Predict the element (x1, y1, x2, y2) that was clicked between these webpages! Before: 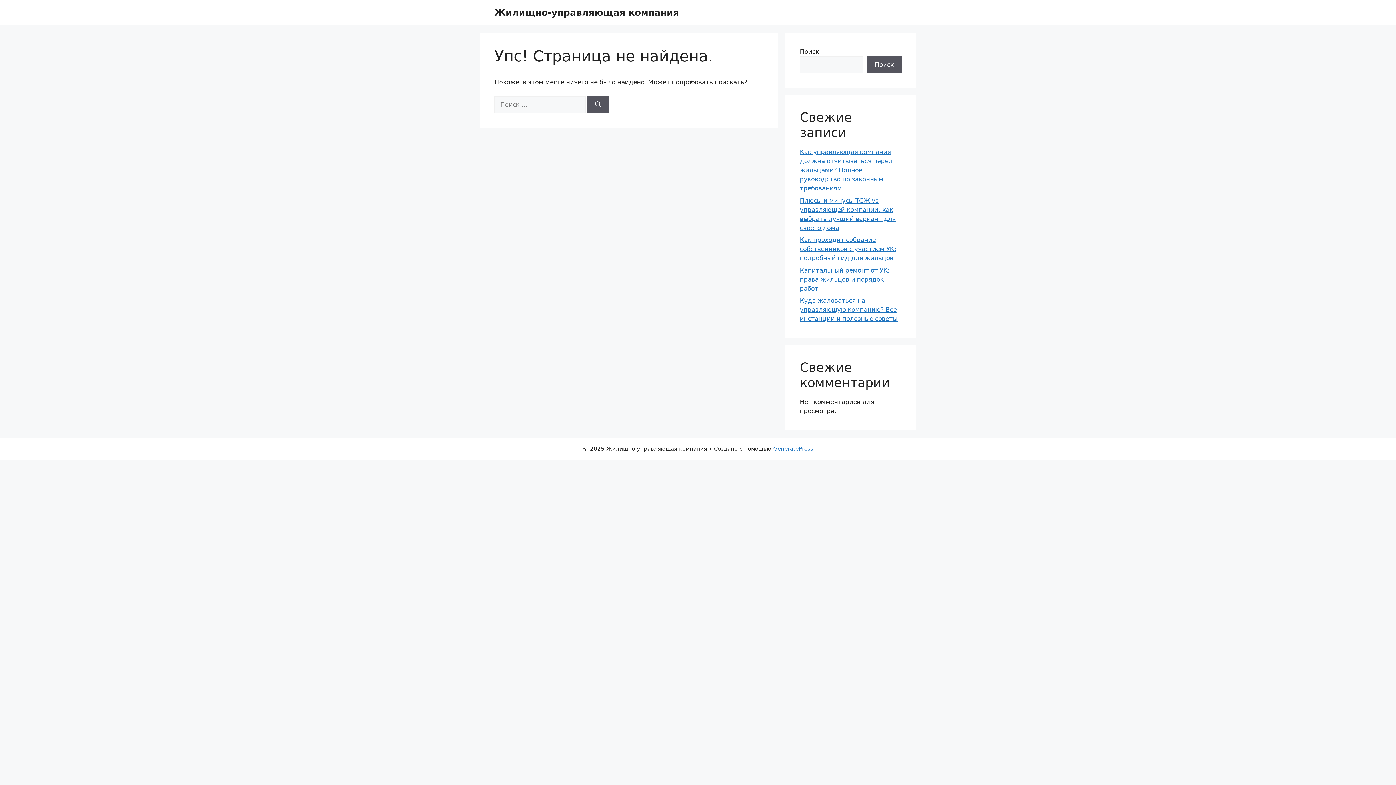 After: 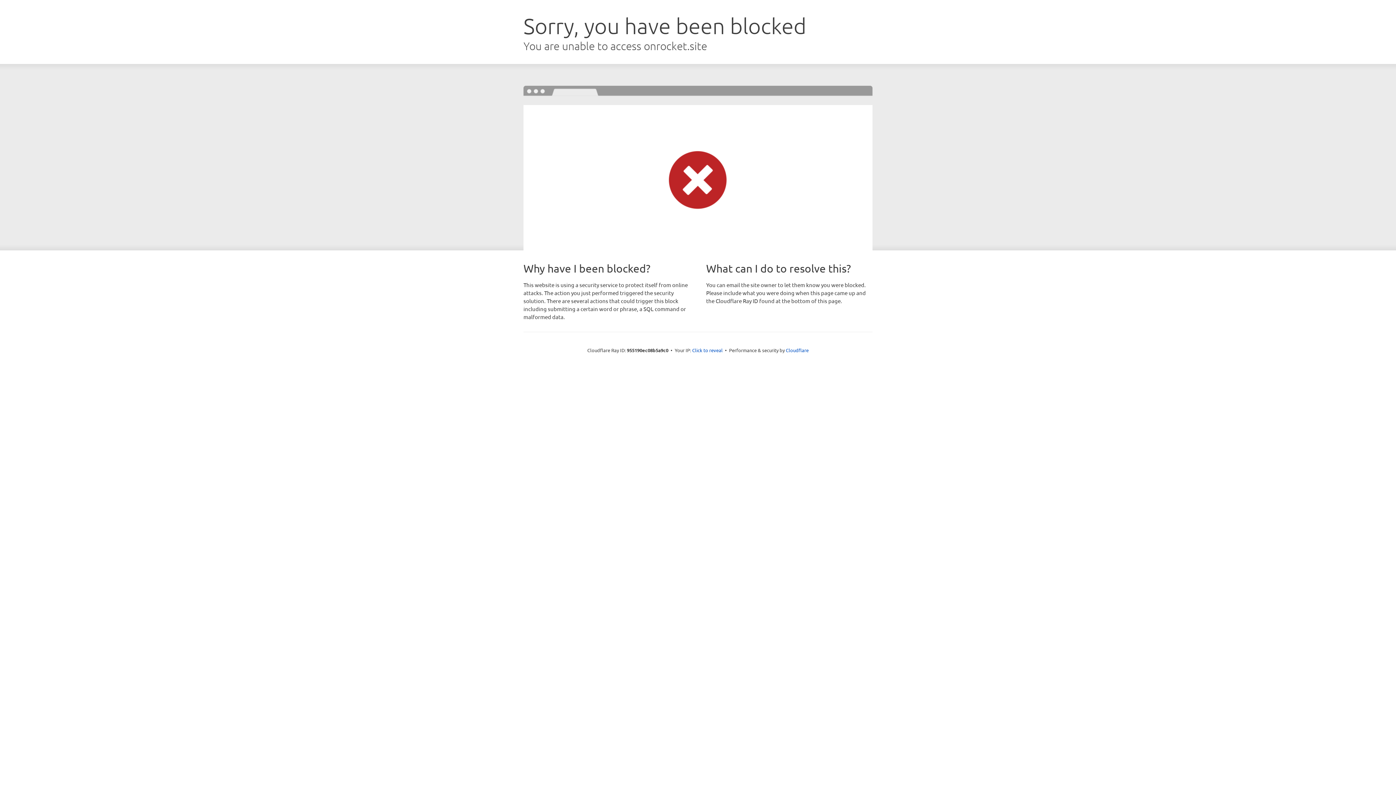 Action: bbox: (773, 445, 813, 452) label: GeneratePress